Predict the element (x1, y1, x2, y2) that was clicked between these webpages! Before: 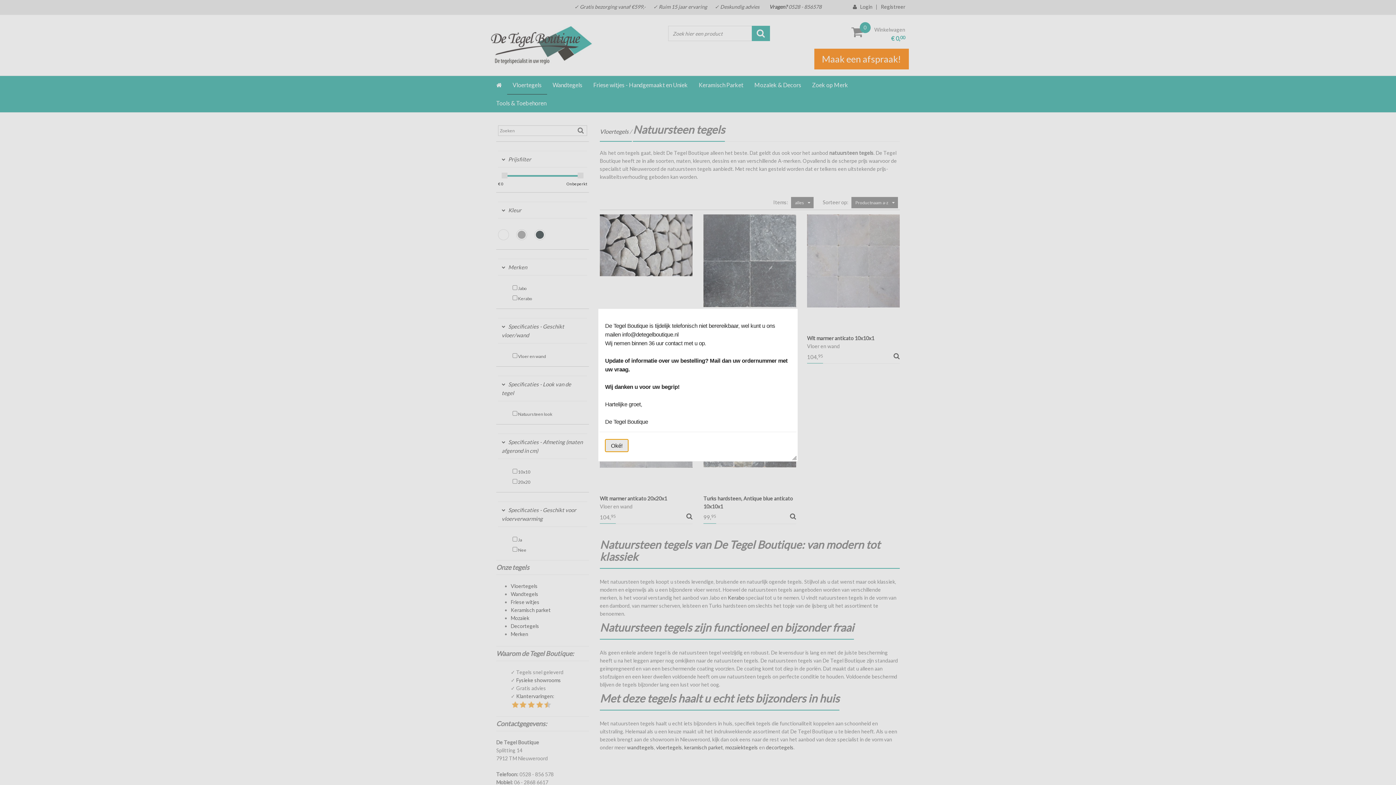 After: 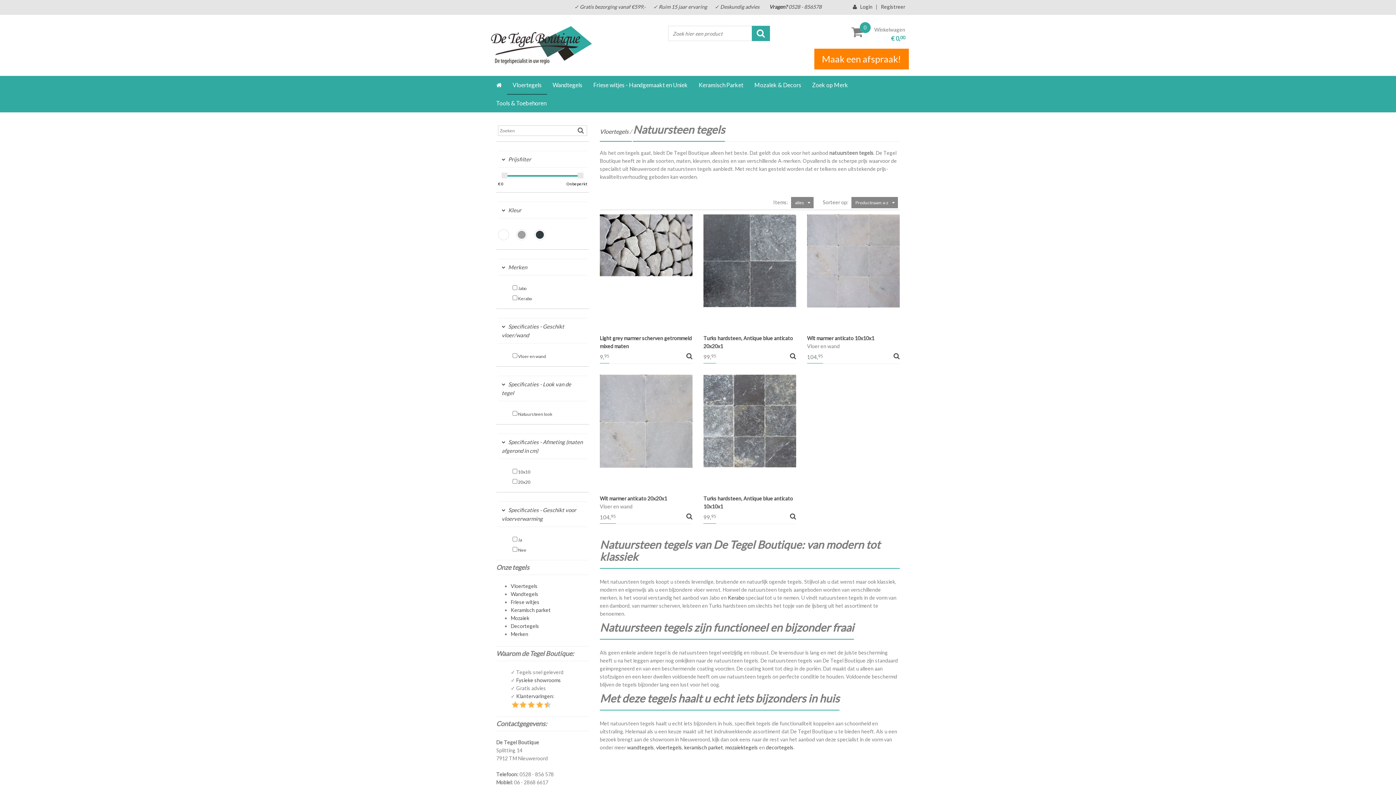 Action: bbox: (605, 439, 628, 451) label: Oké!